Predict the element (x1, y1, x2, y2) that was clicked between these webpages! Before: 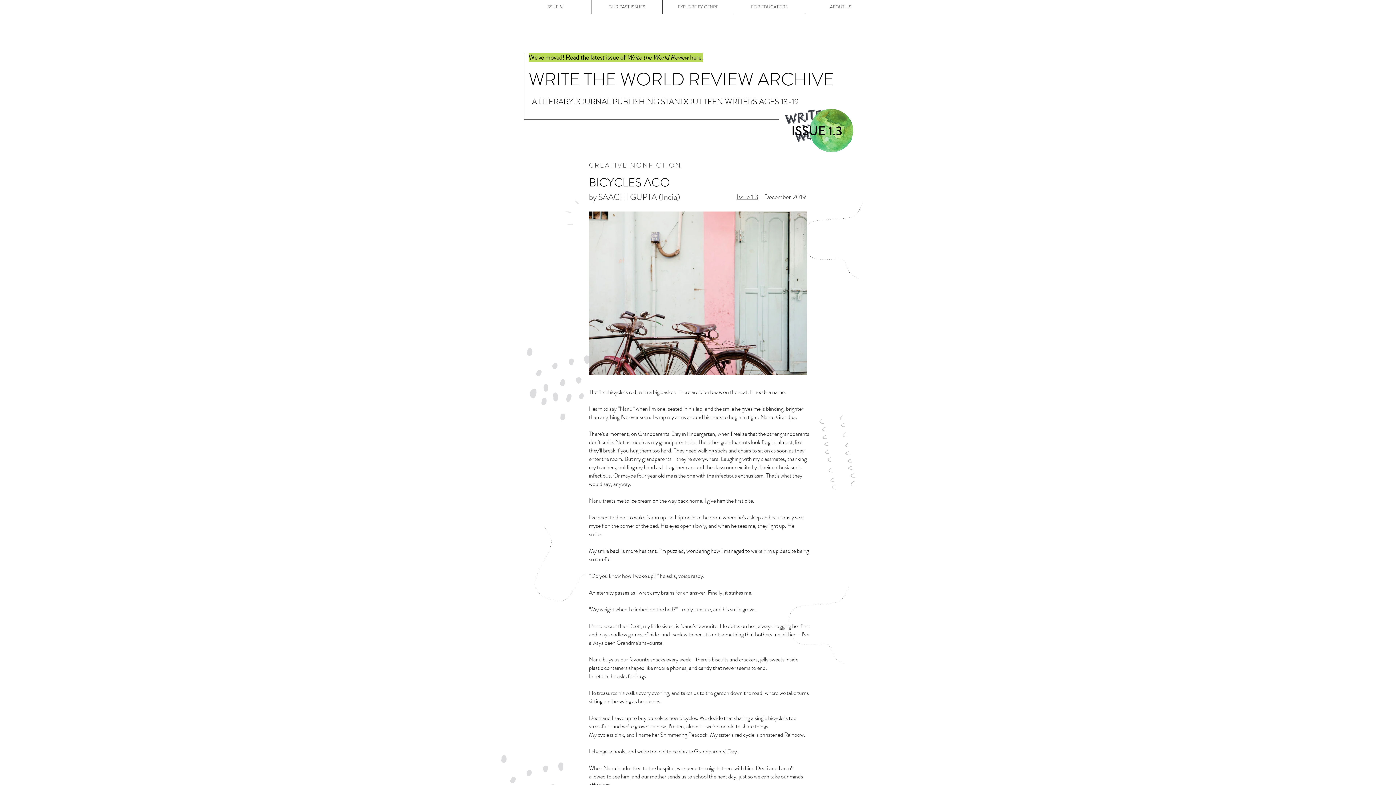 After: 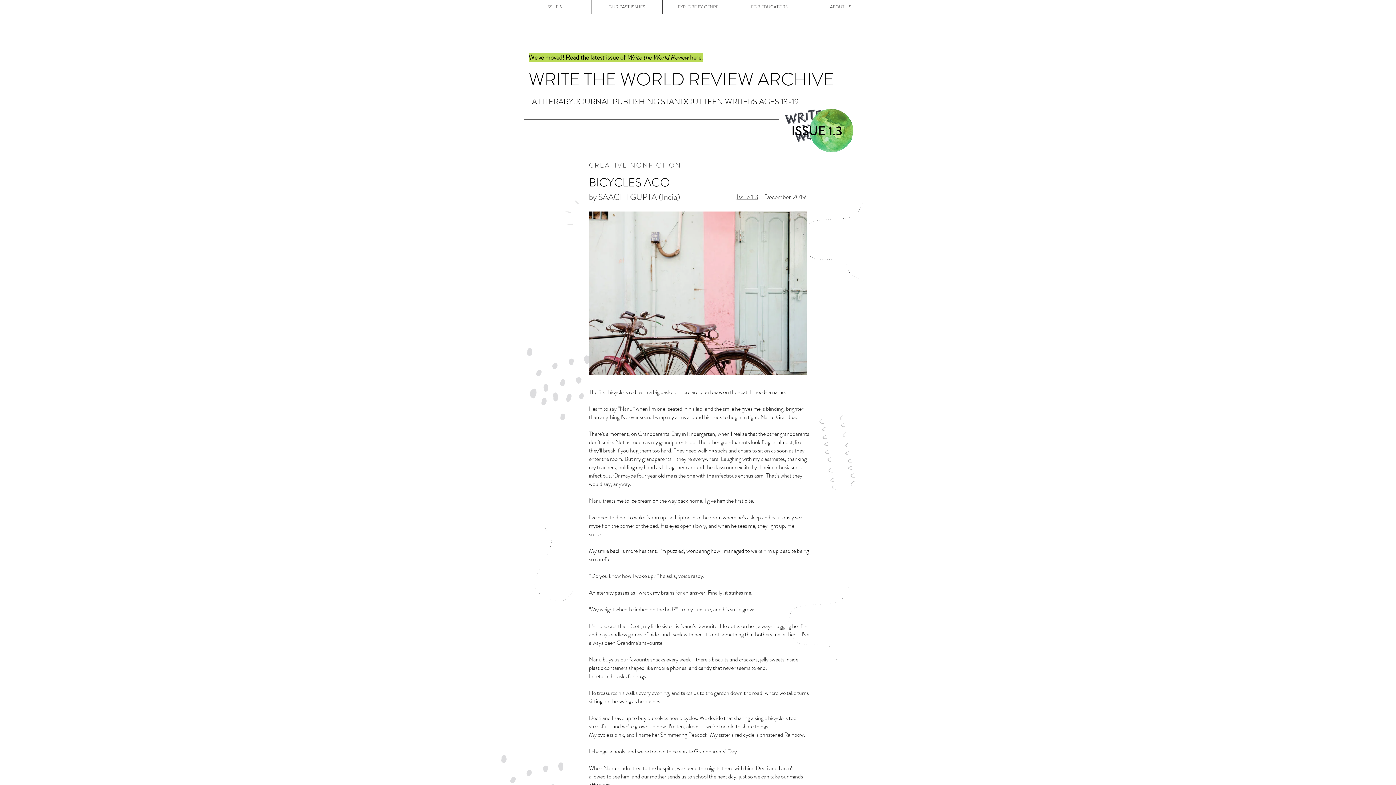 Action: label: FOR EDUCATORS bbox: (734, 0, 805, 14)